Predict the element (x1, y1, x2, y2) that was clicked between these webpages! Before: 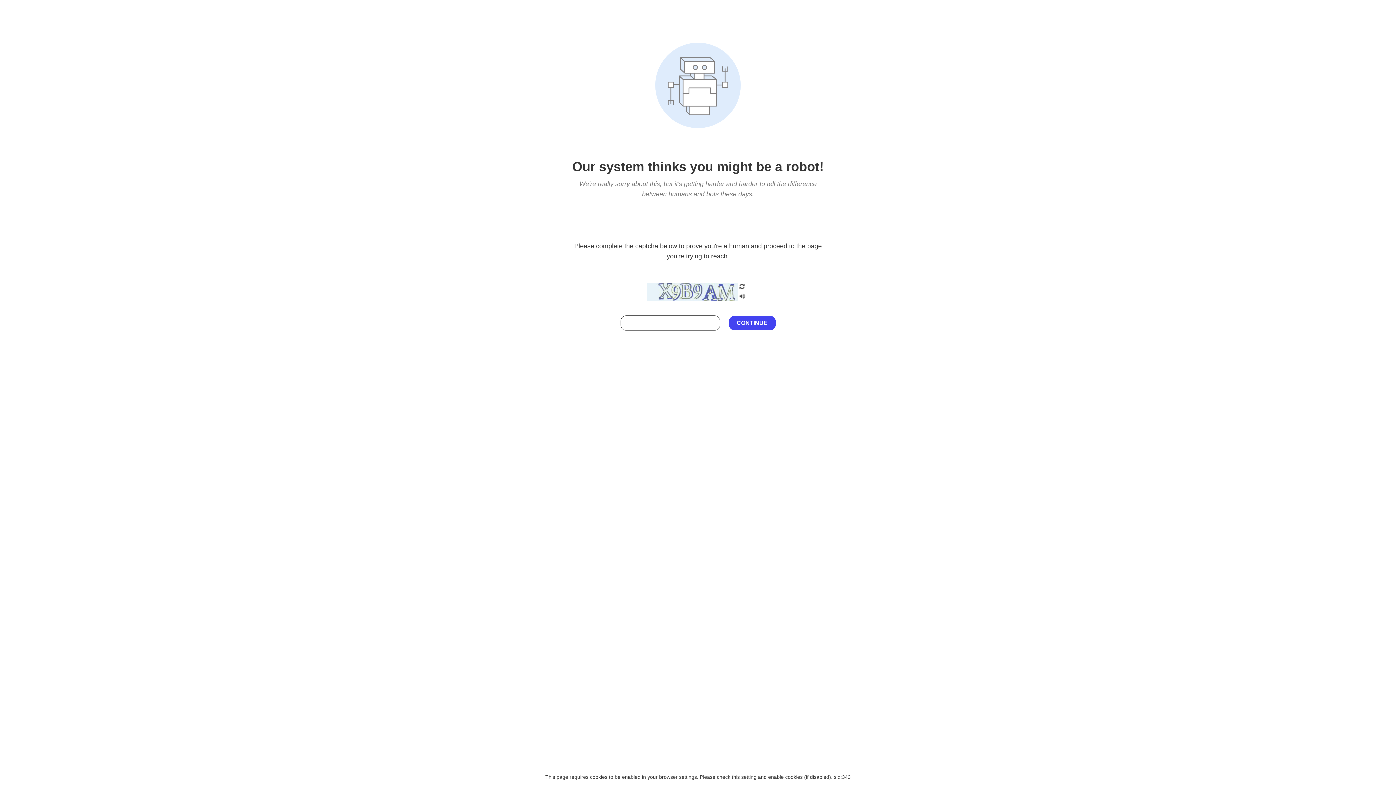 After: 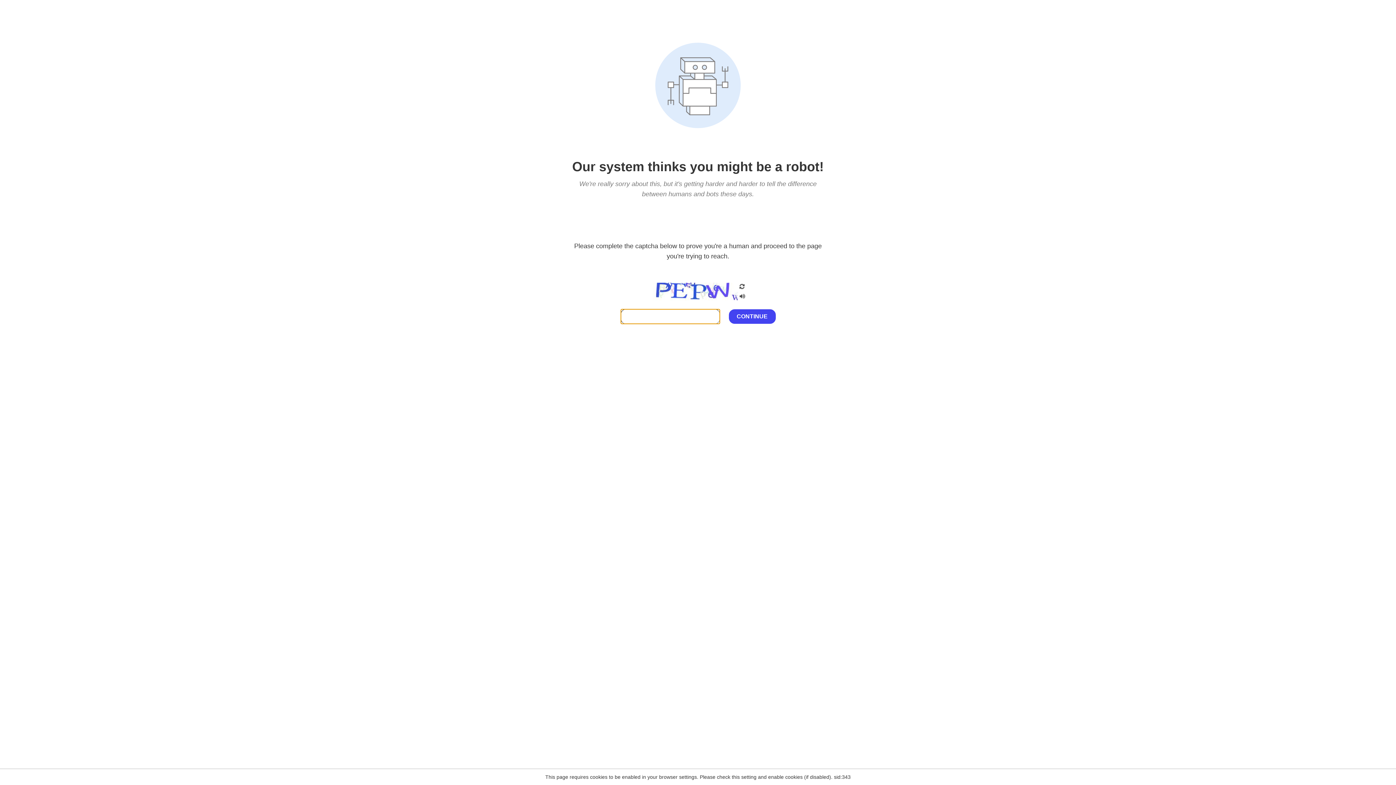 Action: bbox: (738, 200, 746, 210)